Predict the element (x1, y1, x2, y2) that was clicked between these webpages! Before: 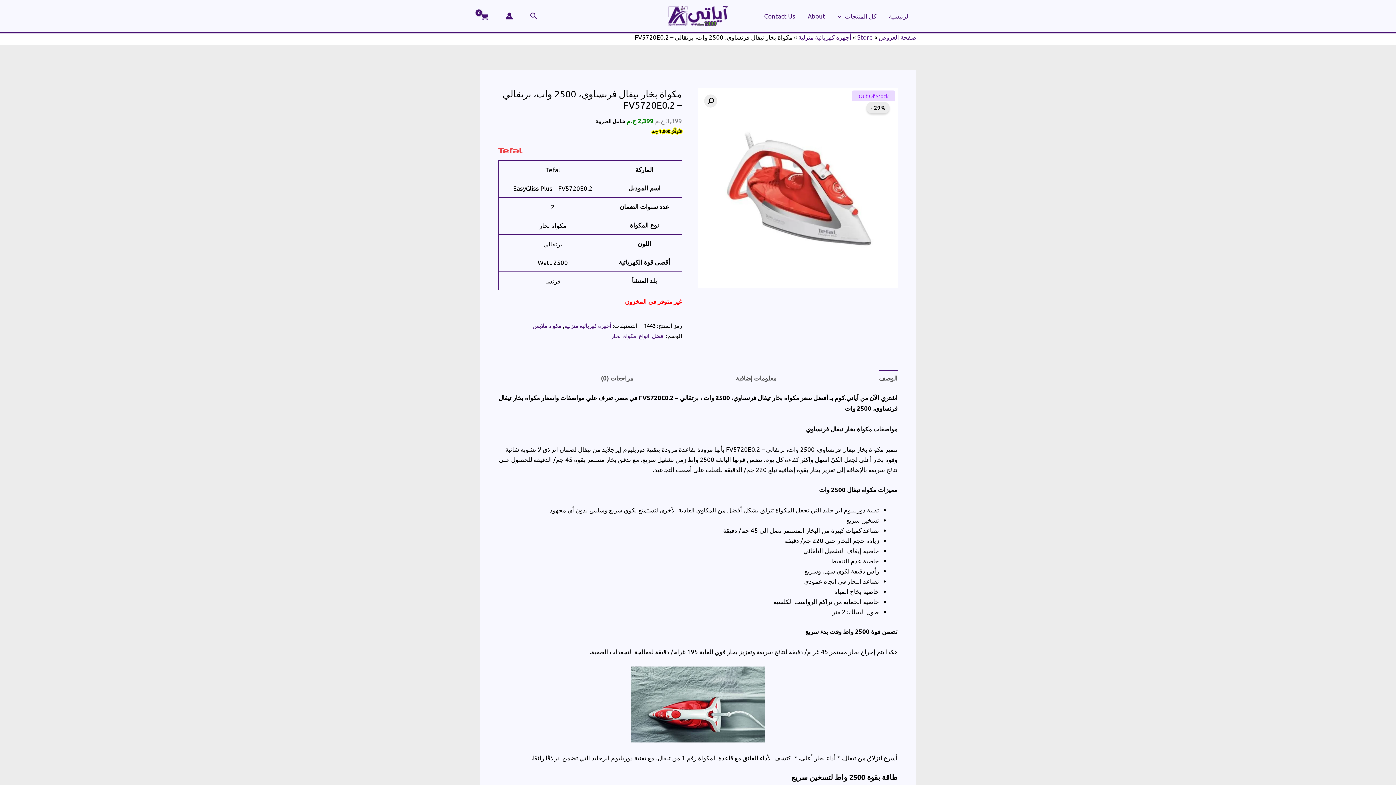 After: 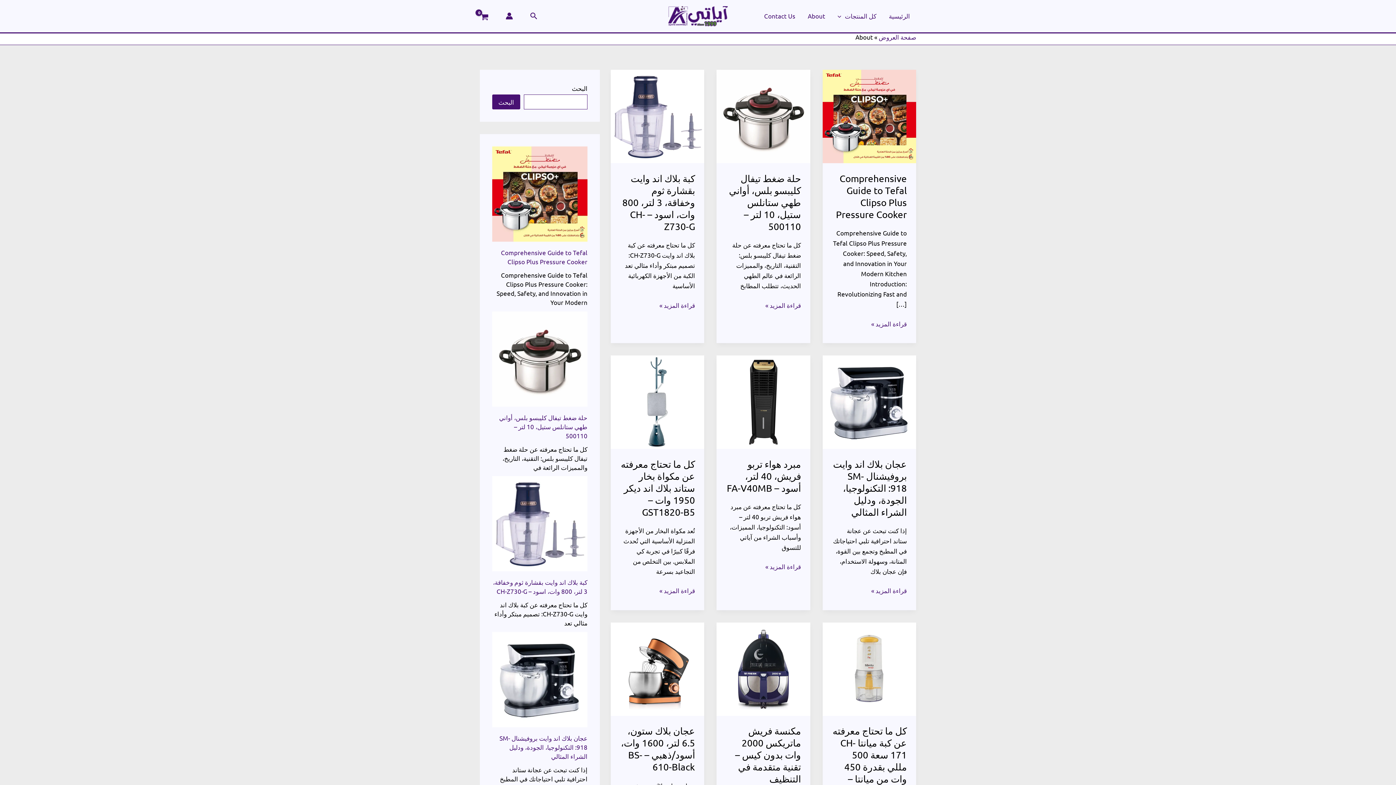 Action: label: About bbox: (801, 10, 831, 21)